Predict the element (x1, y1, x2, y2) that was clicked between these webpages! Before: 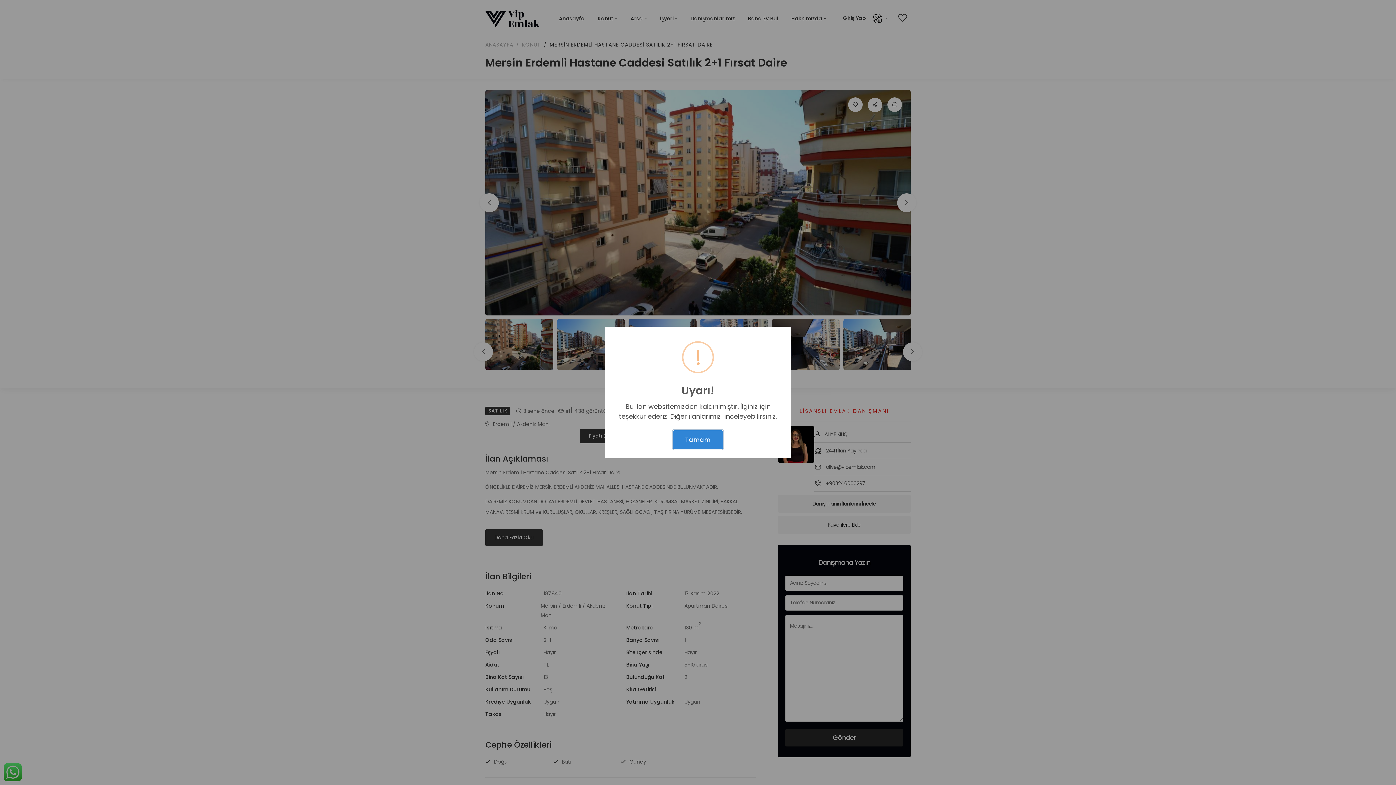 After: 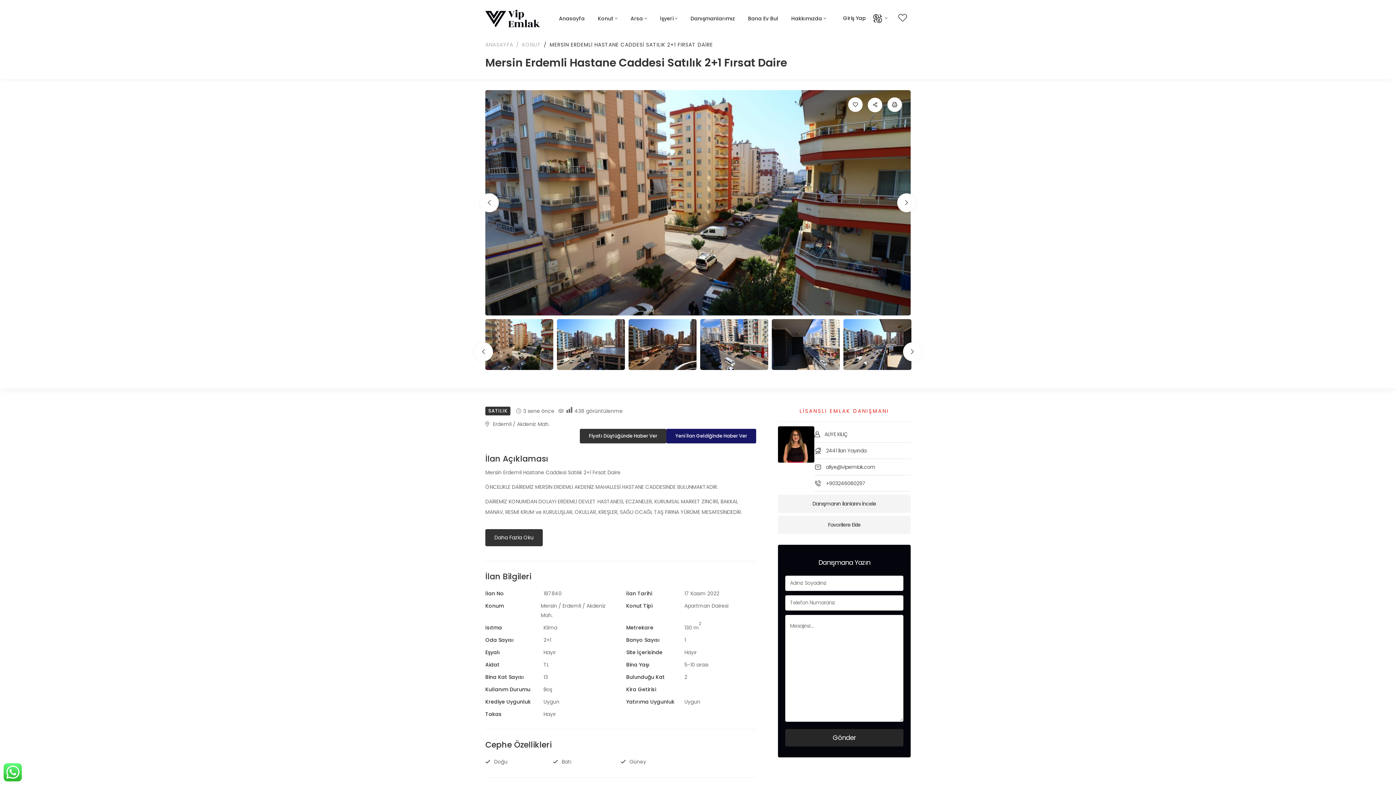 Action: label: Tamam bbox: (673, 430, 723, 449)